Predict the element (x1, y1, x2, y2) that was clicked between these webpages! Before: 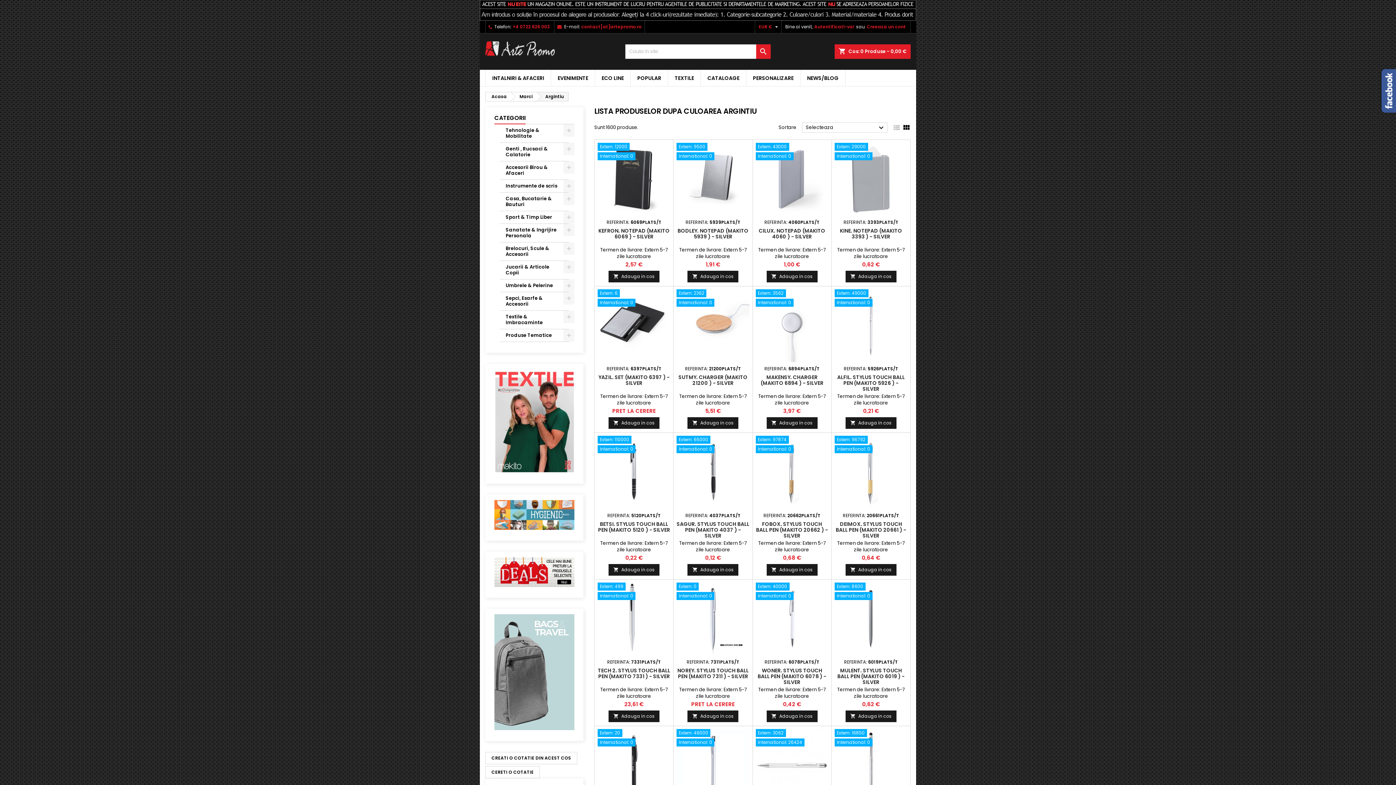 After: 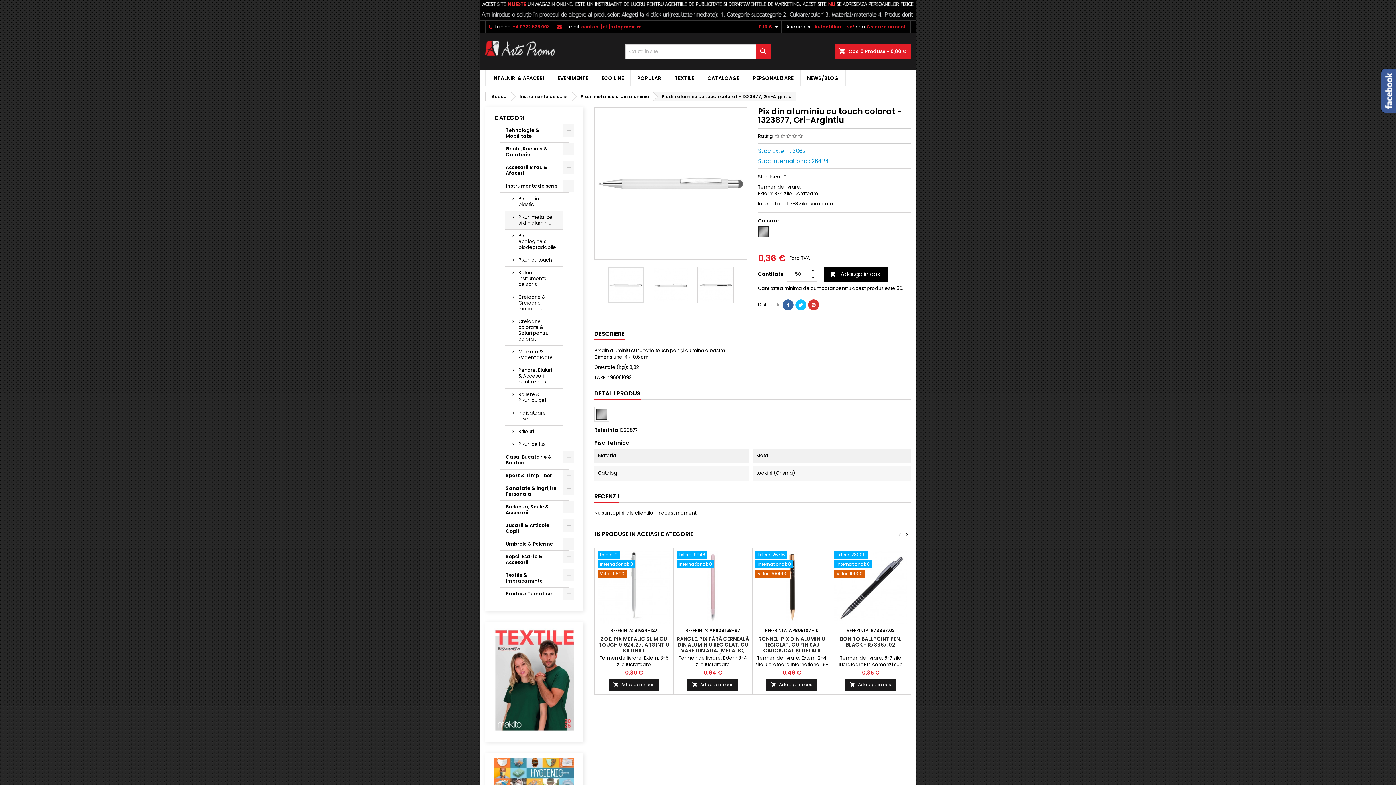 Action: bbox: (755, 729, 828, 802)